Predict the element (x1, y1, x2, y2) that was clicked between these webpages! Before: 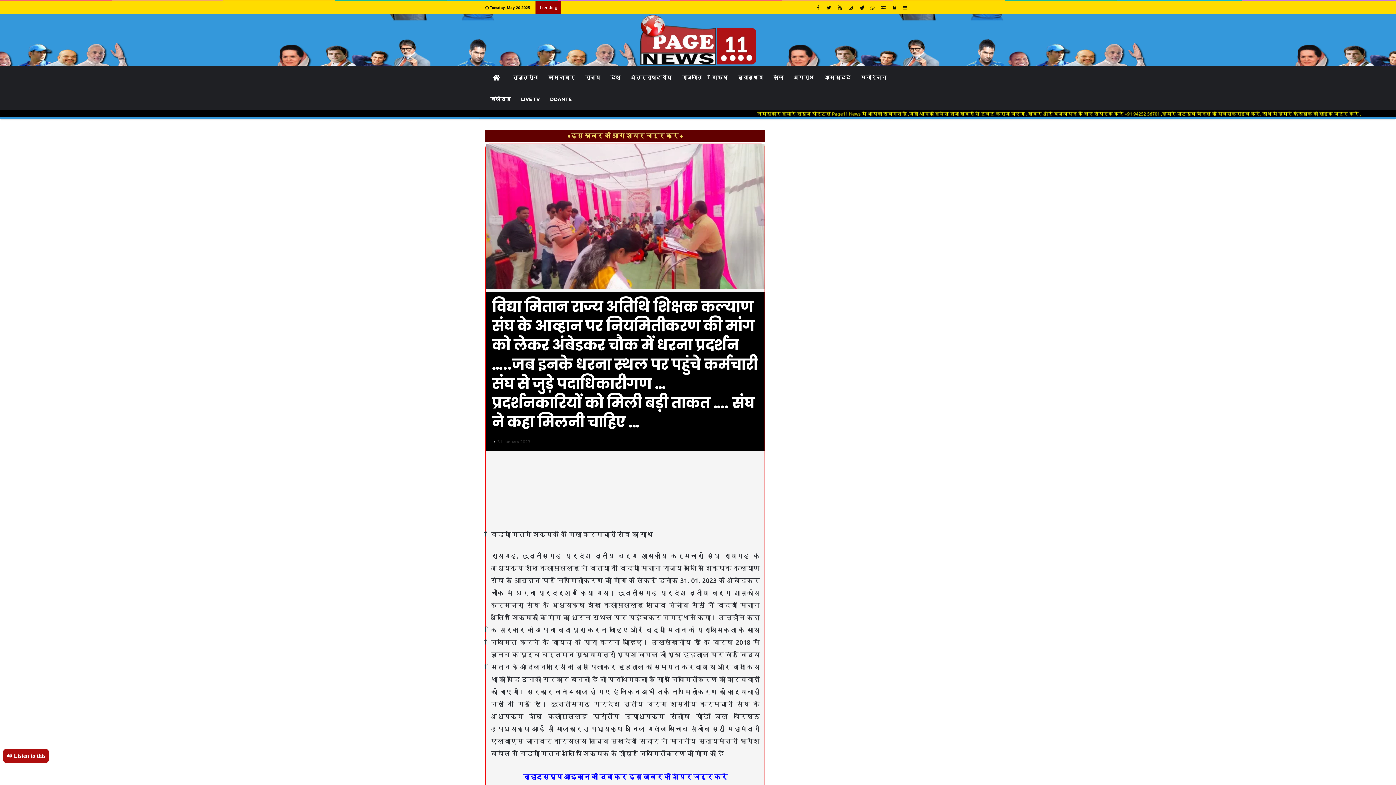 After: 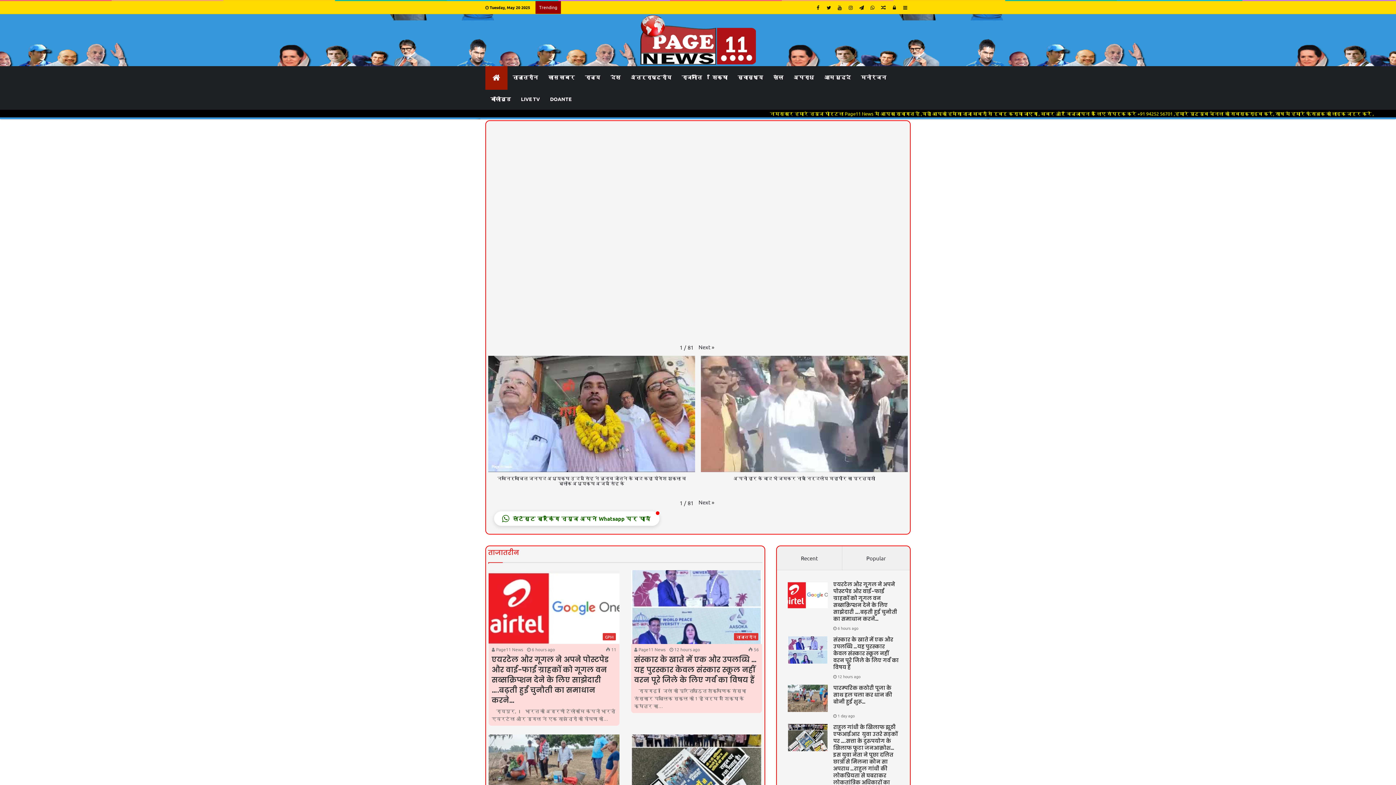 Action: bbox: (638, 14, 757, 65)